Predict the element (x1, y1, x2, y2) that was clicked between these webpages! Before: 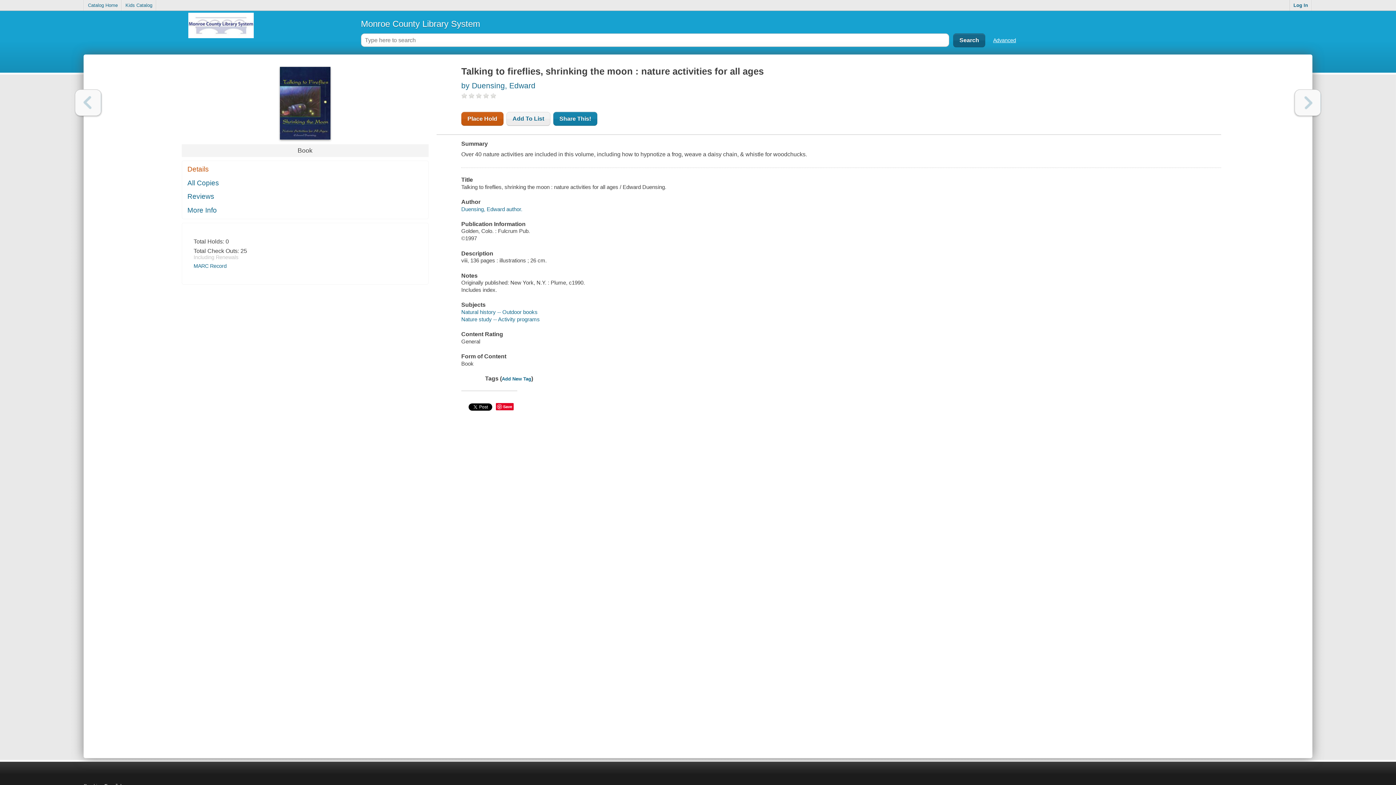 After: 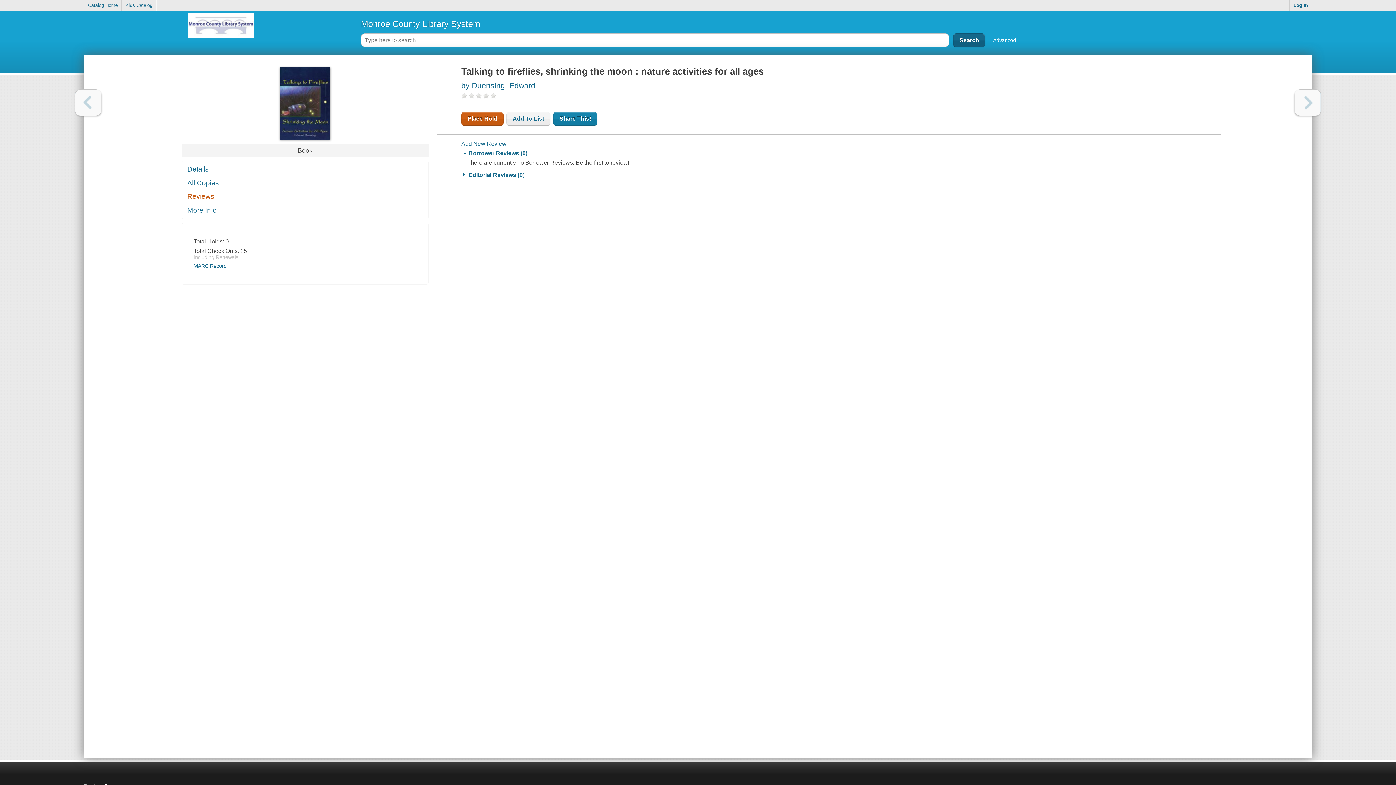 Action: label: Reviews bbox: (182, 190, 428, 203)